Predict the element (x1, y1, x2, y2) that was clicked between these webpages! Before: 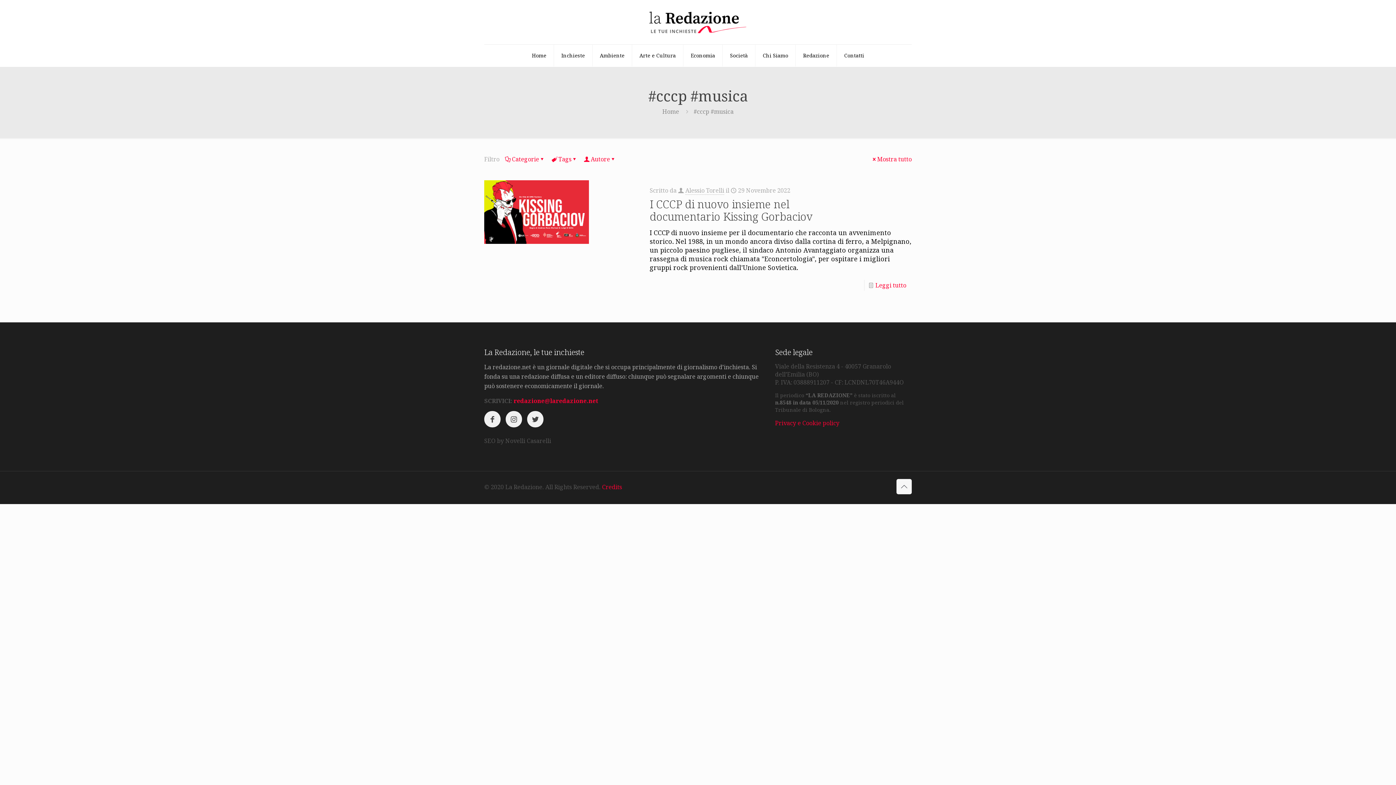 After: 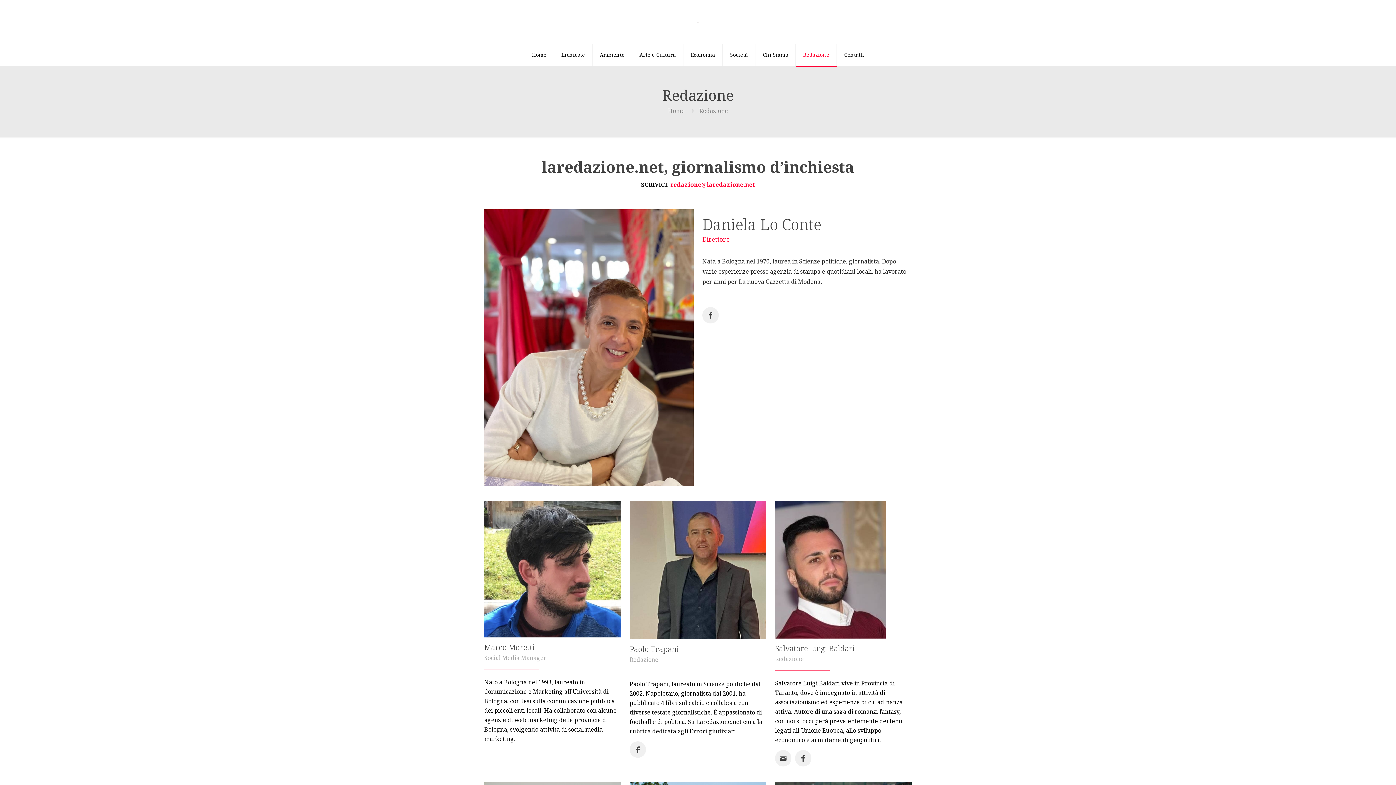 Action: bbox: (796, 44, 837, 66) label: Redazione